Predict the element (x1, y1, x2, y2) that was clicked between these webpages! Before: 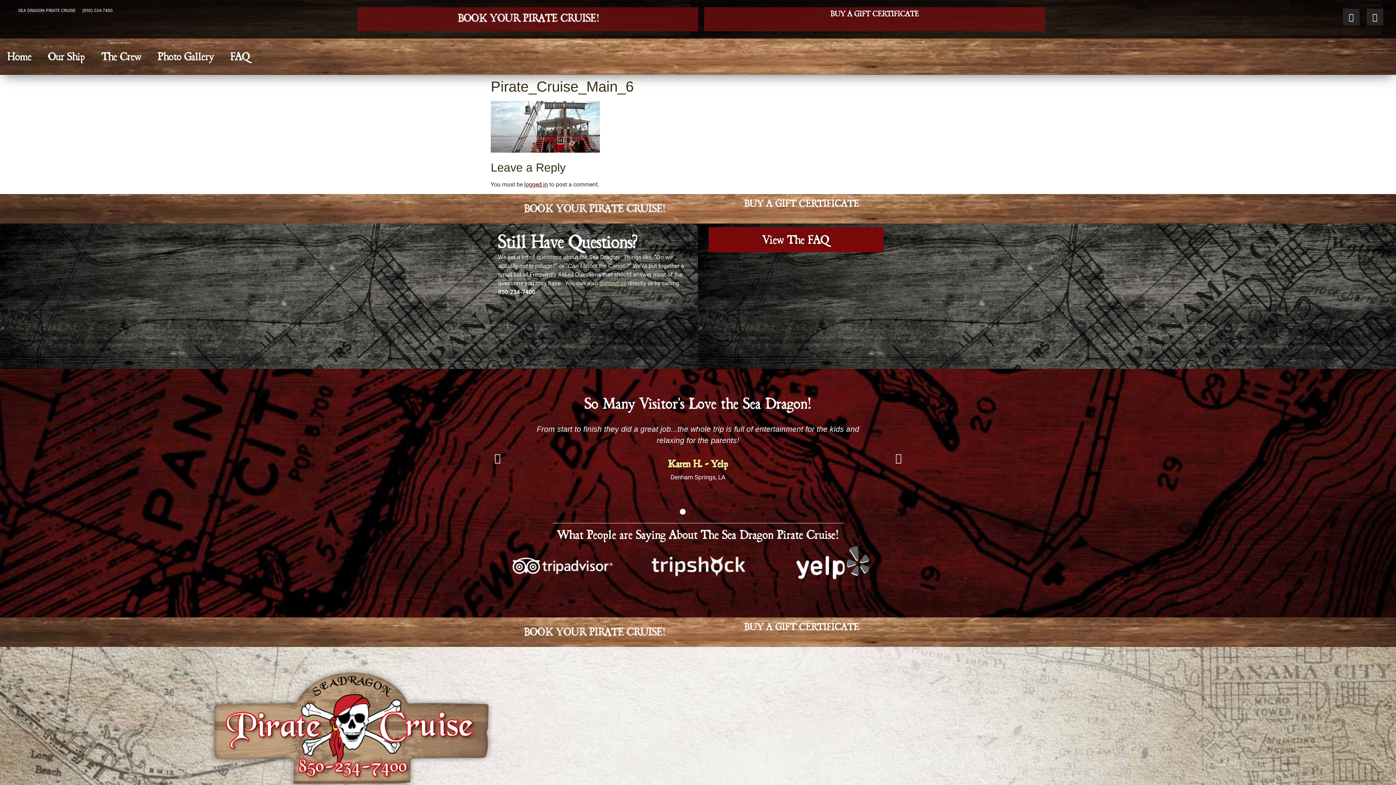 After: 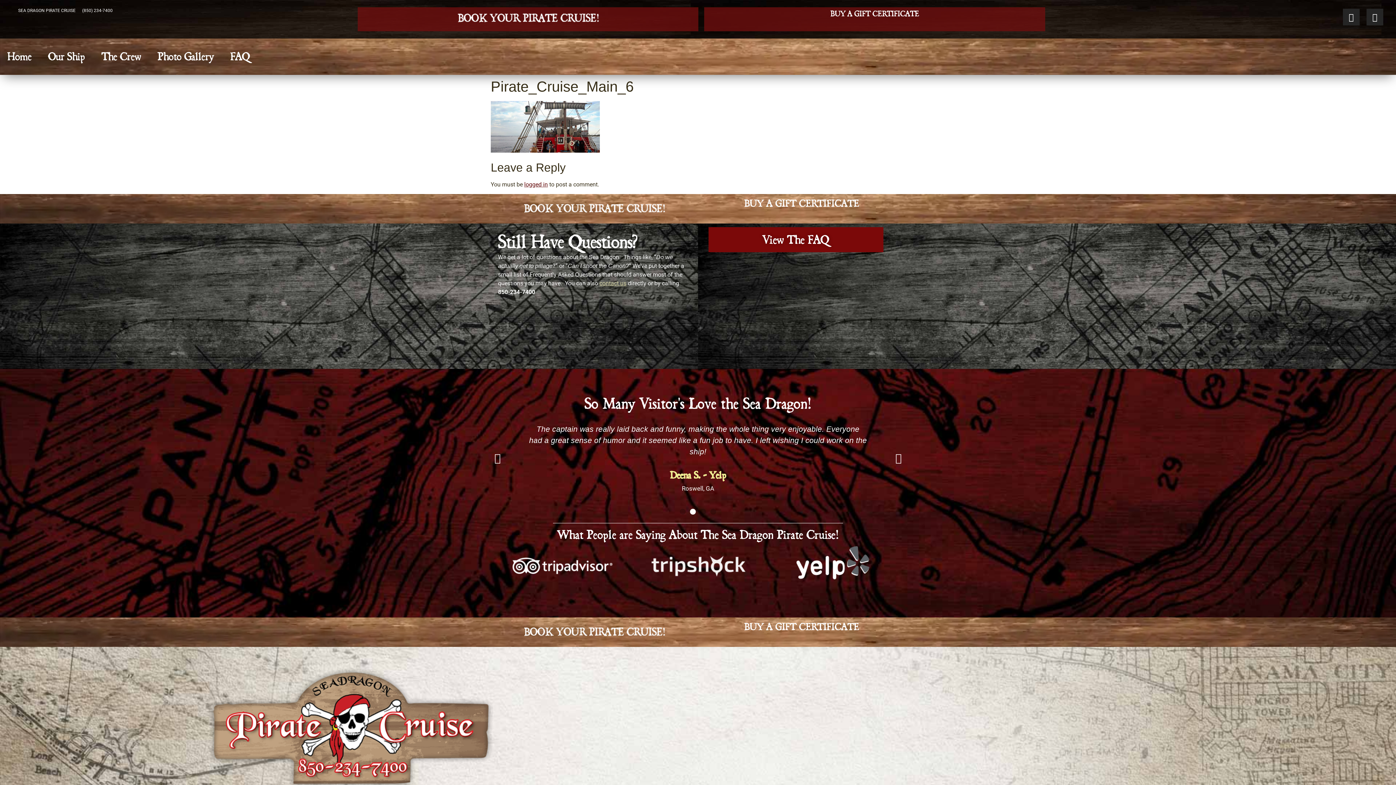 Action: bbox: (507, 545, 616, 586)